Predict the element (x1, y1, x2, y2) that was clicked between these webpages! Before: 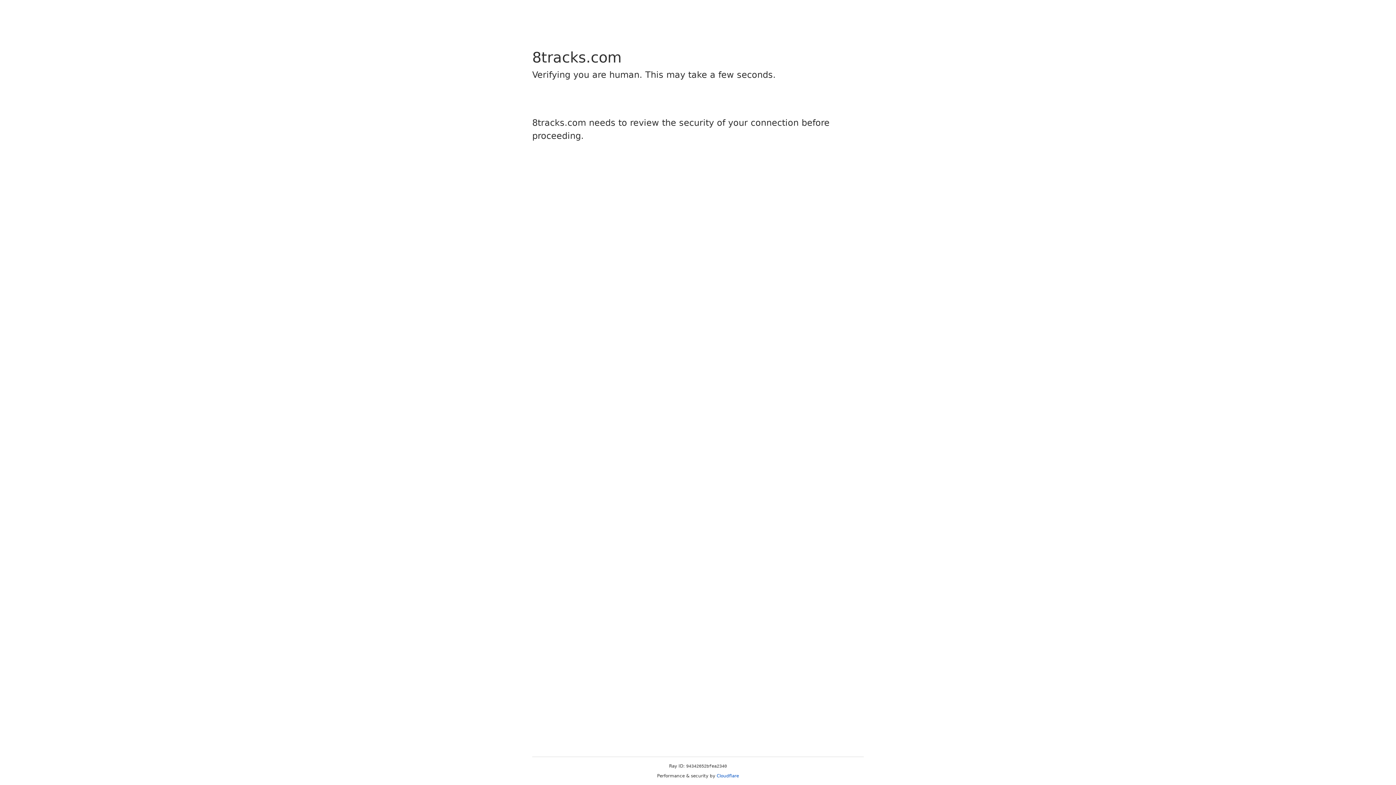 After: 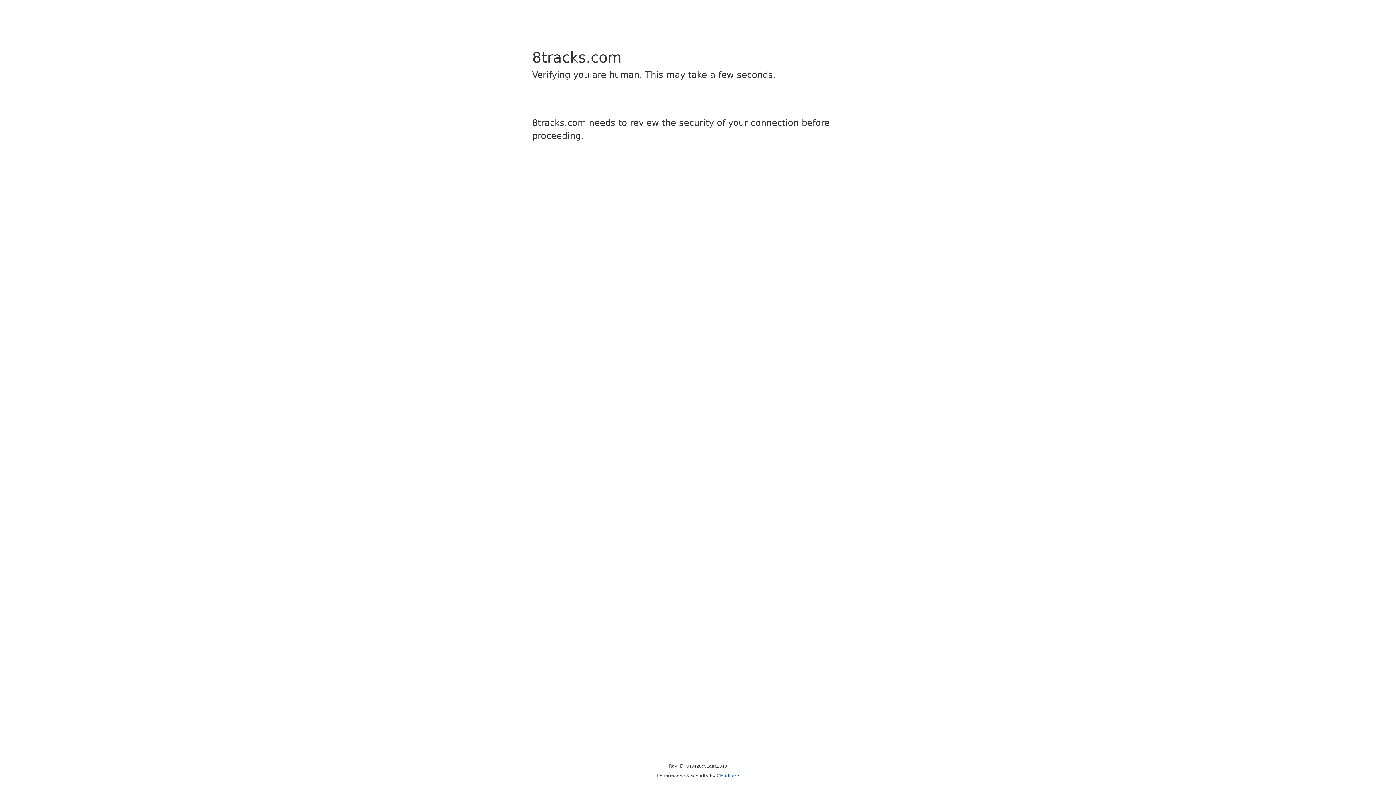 Action: bbox: (716, 773, 739, 778) label: Cloudflare